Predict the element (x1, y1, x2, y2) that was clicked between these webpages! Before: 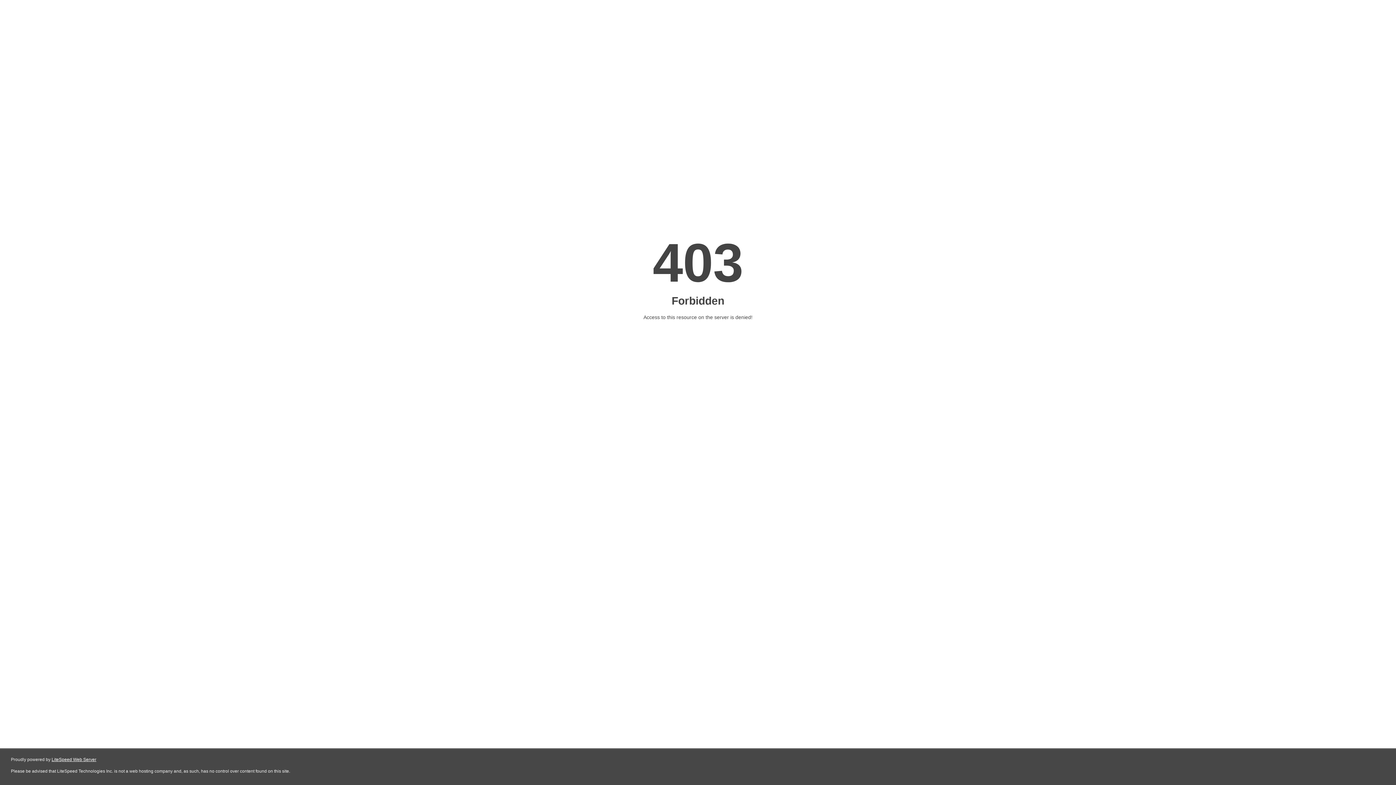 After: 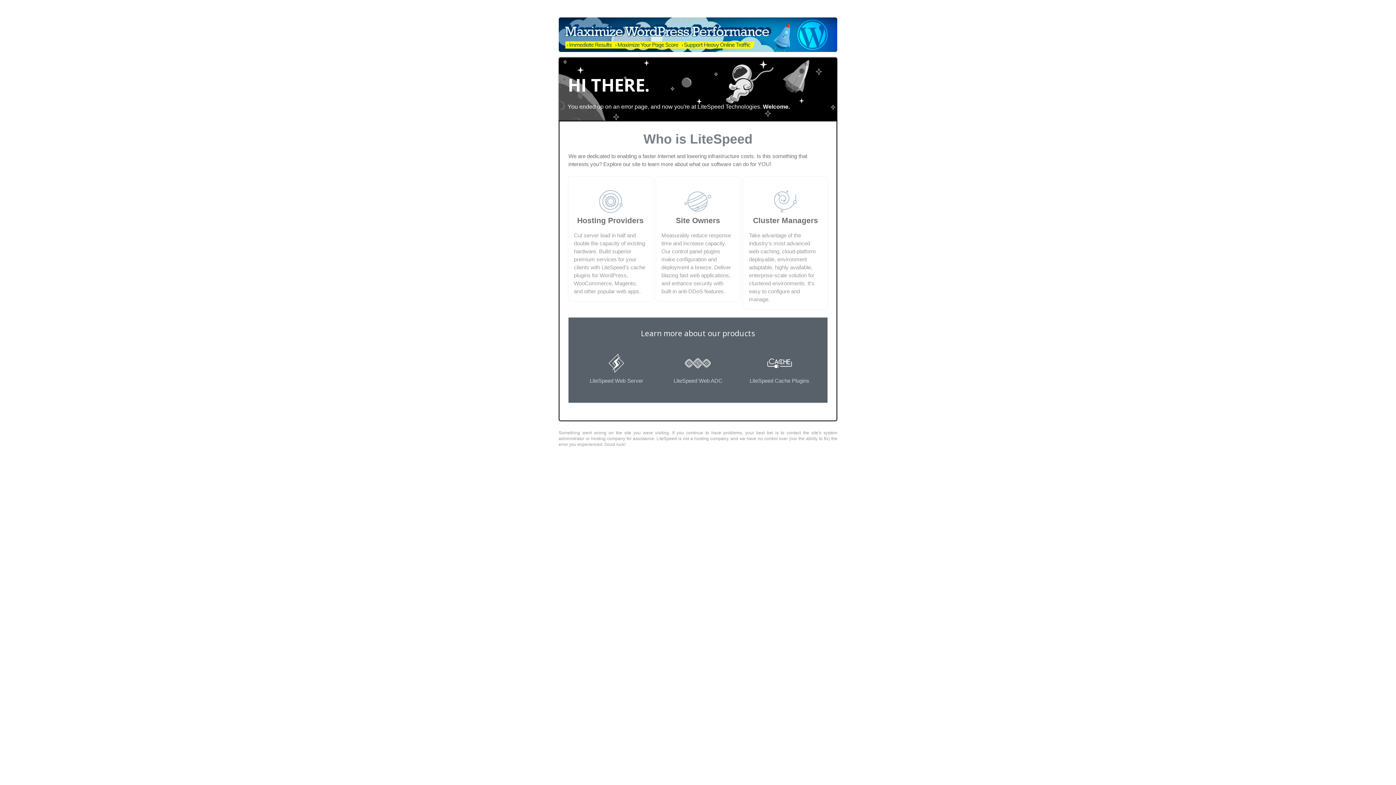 Action: label: LiteSpeed Web Server bbox: (51, 757, 96, 762)